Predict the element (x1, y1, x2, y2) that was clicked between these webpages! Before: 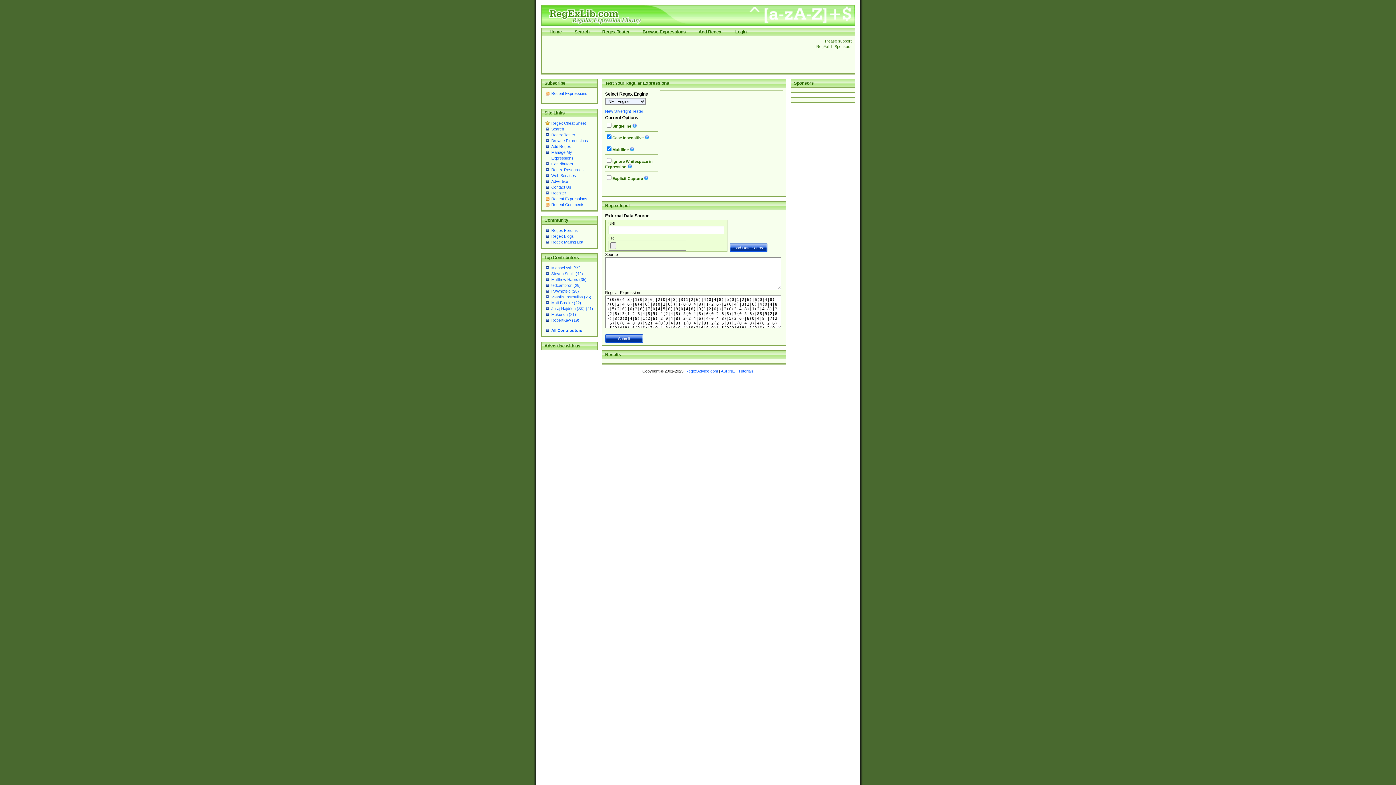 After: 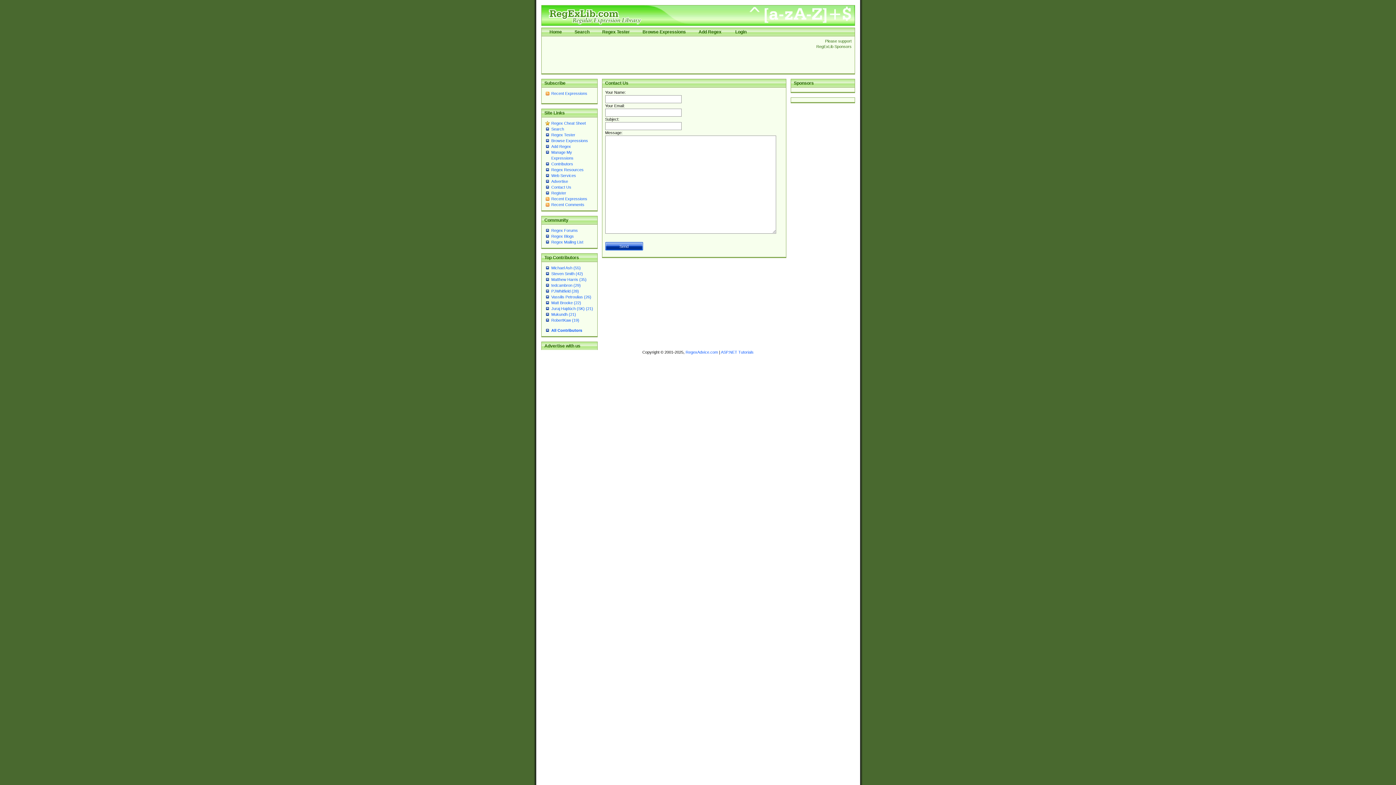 Action: bbox: (551, 185, 571, 189) label: Contact Us